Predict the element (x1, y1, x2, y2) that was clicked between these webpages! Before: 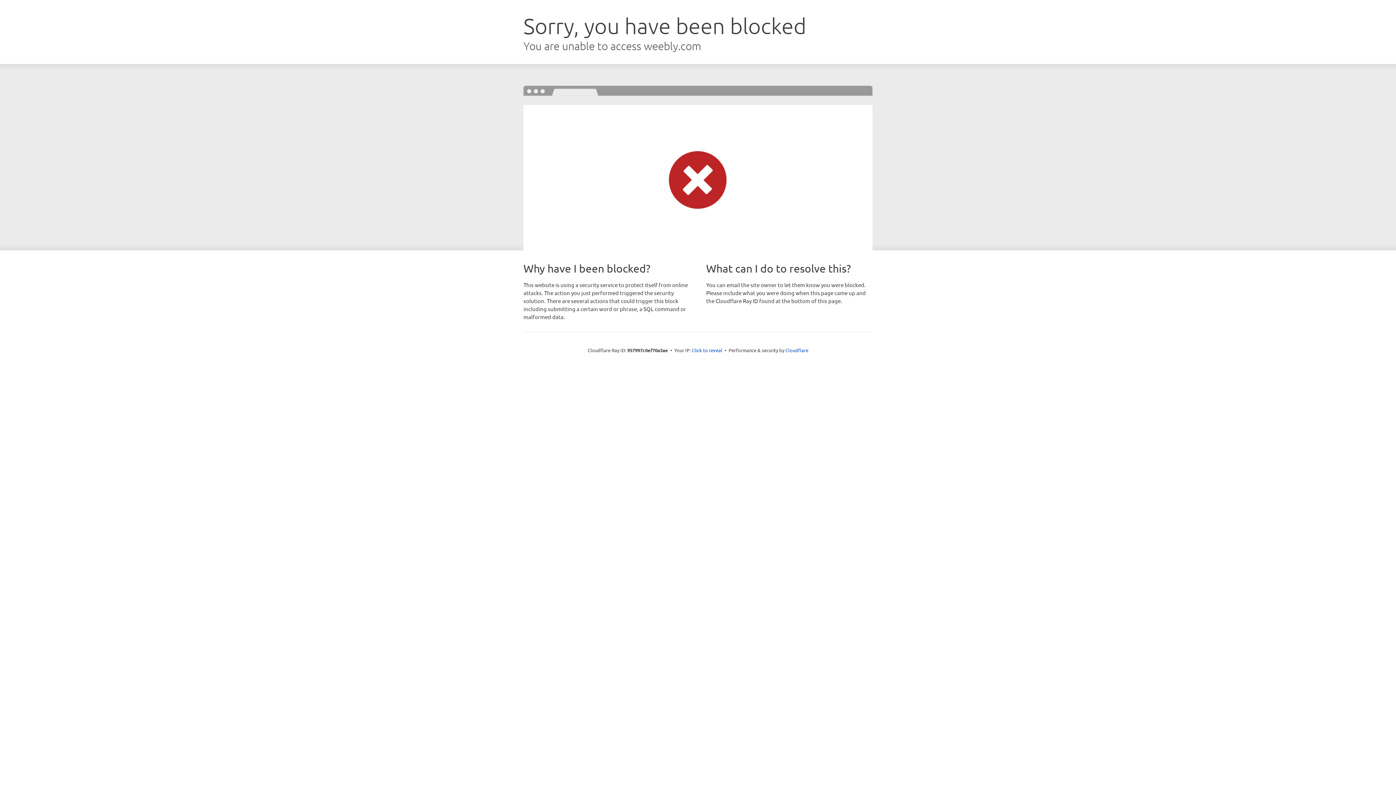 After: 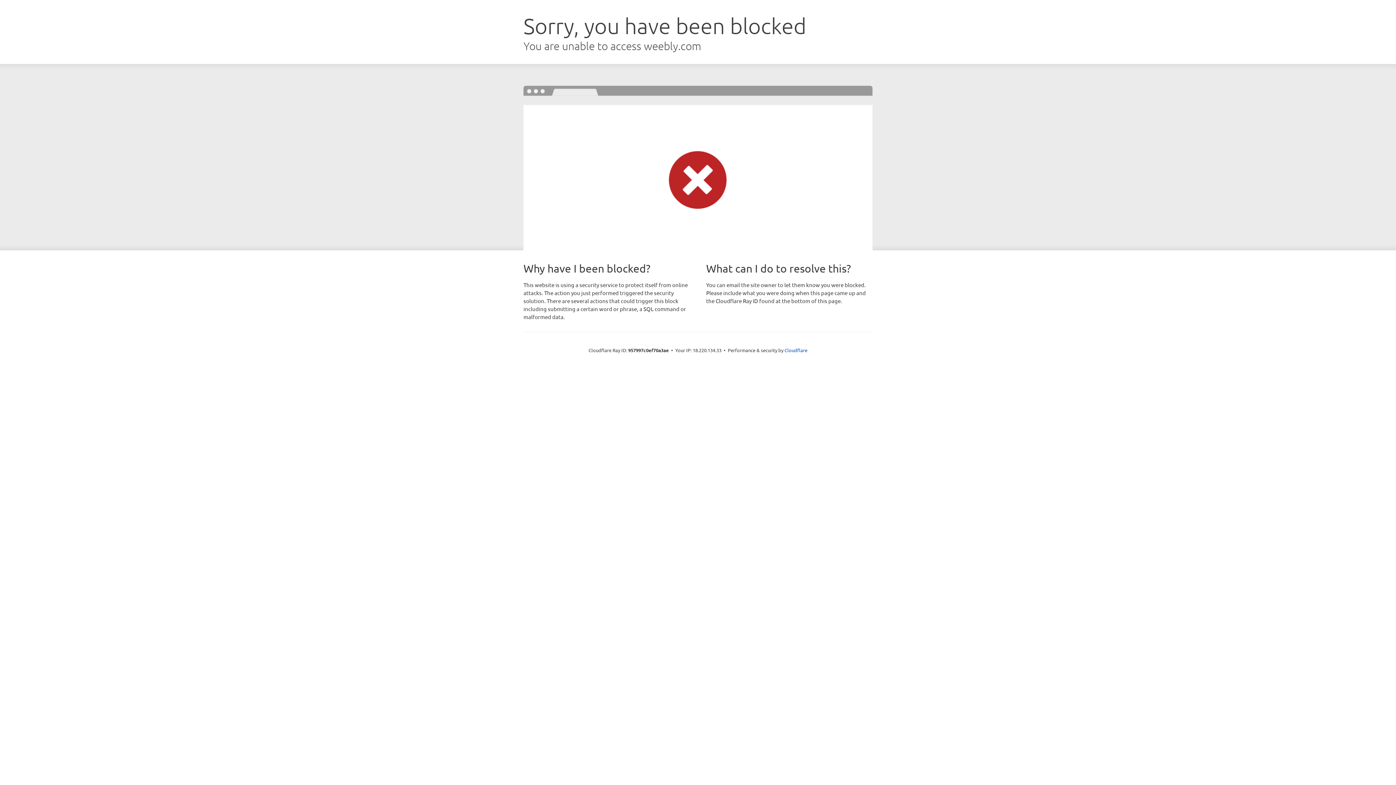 Action: label: Click to reveal bbox: (692, 346, 722, 353)